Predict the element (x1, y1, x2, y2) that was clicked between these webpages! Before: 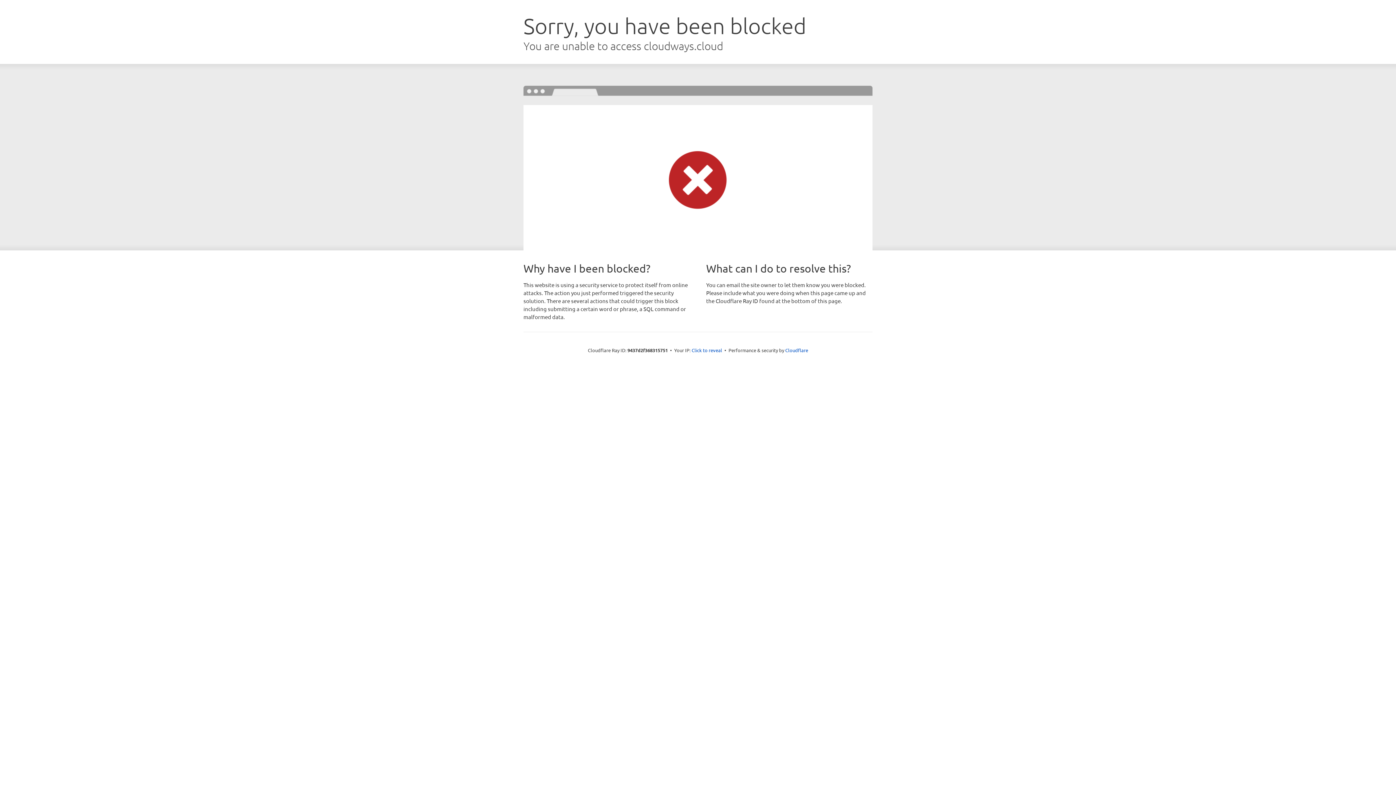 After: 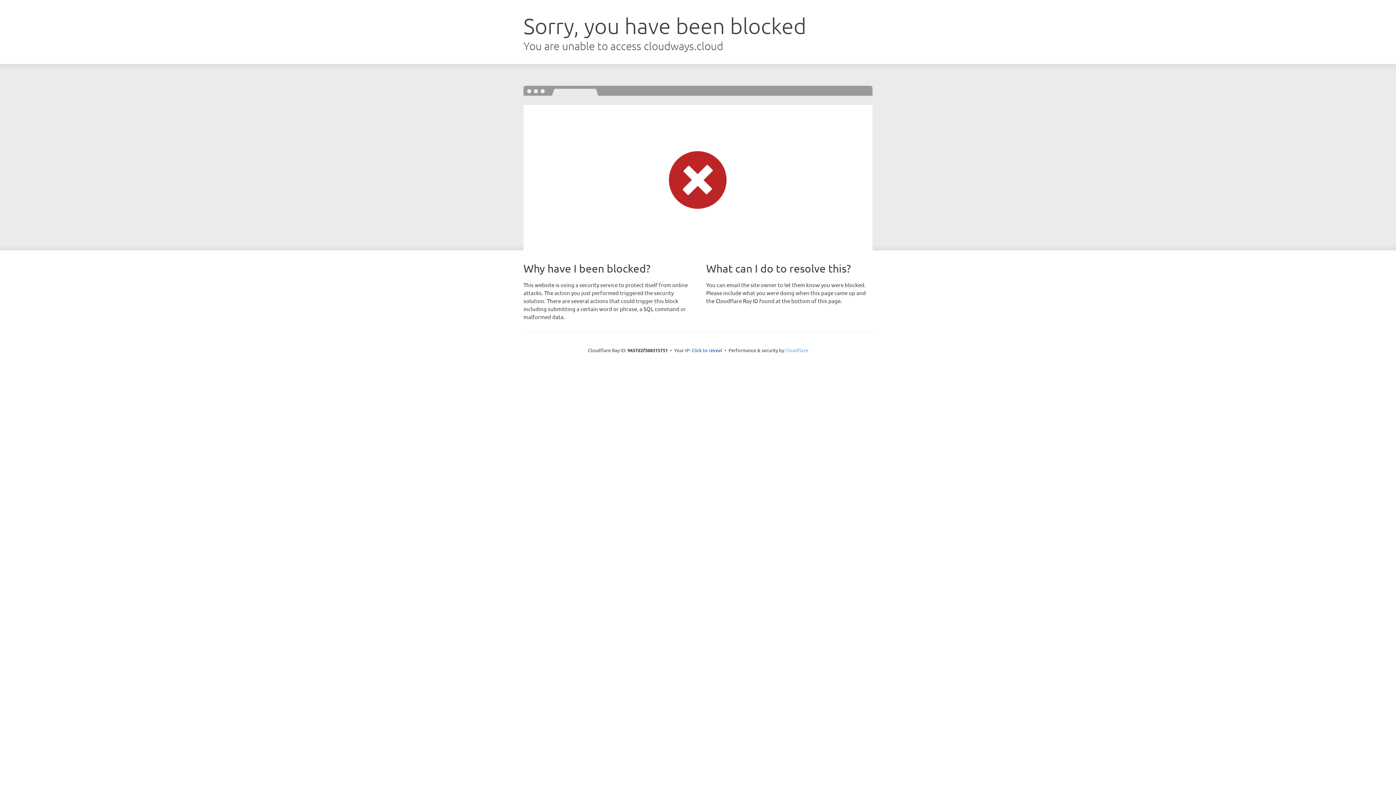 Action: label: Cloudflare bbox: (785, 347, 808, 353)